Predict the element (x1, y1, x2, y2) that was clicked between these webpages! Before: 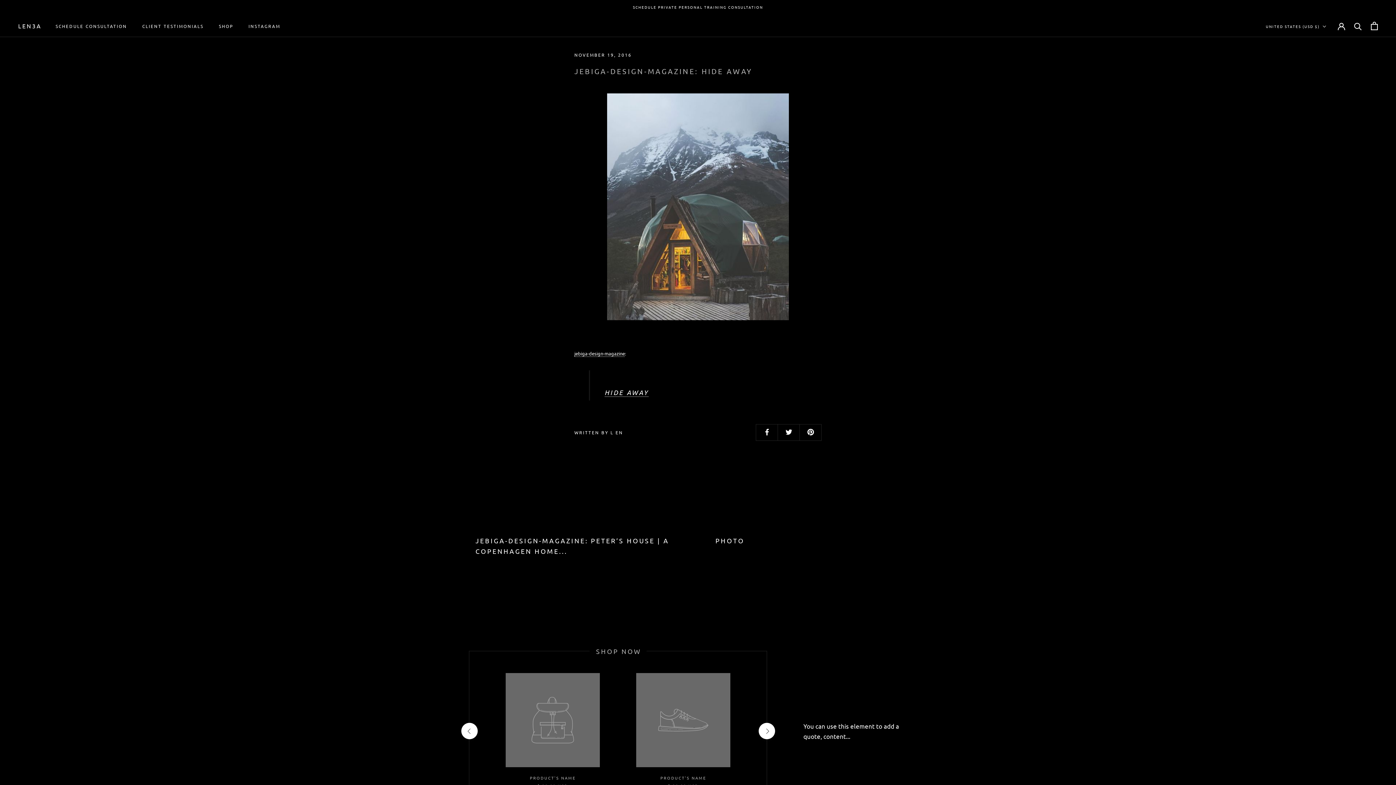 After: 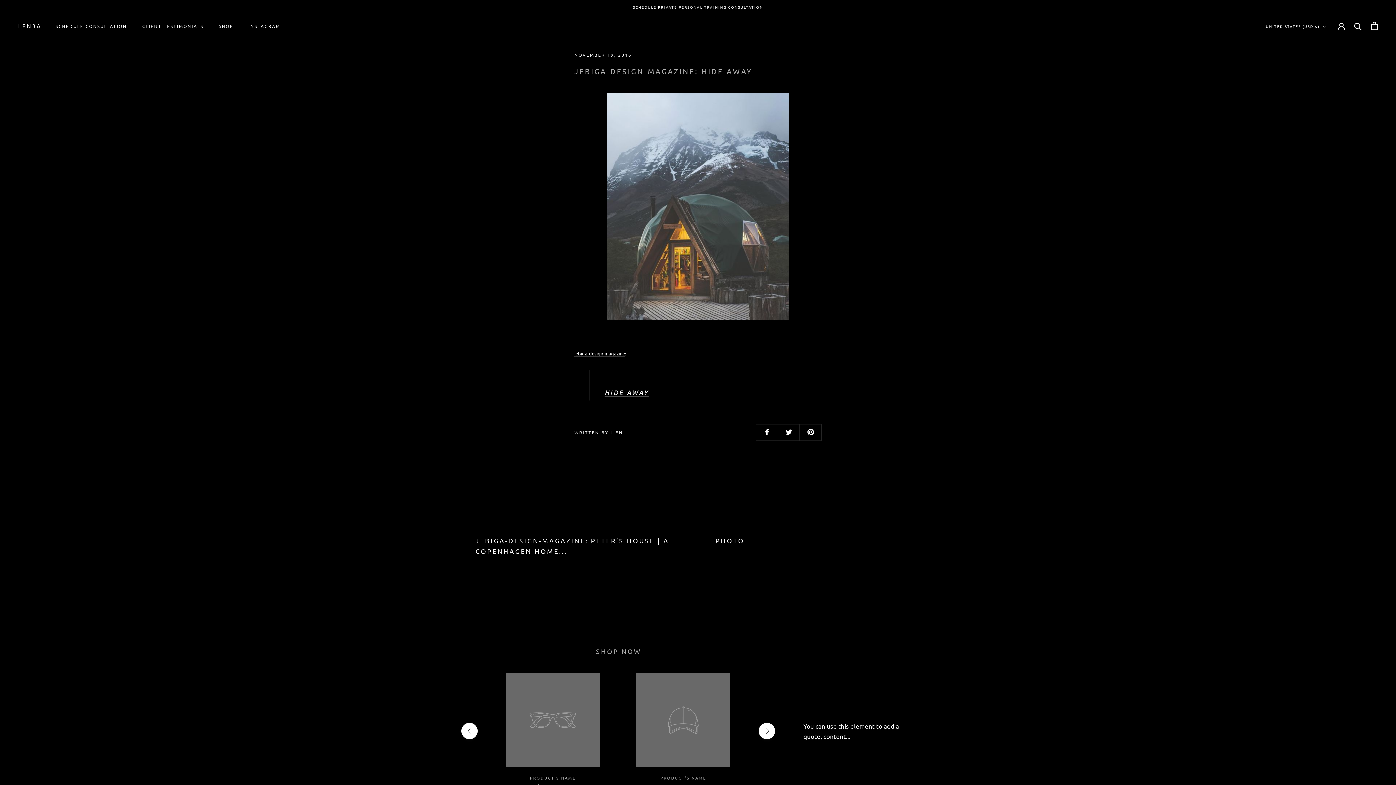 Action: bbox: (461, 723, 477, 739) label: previous